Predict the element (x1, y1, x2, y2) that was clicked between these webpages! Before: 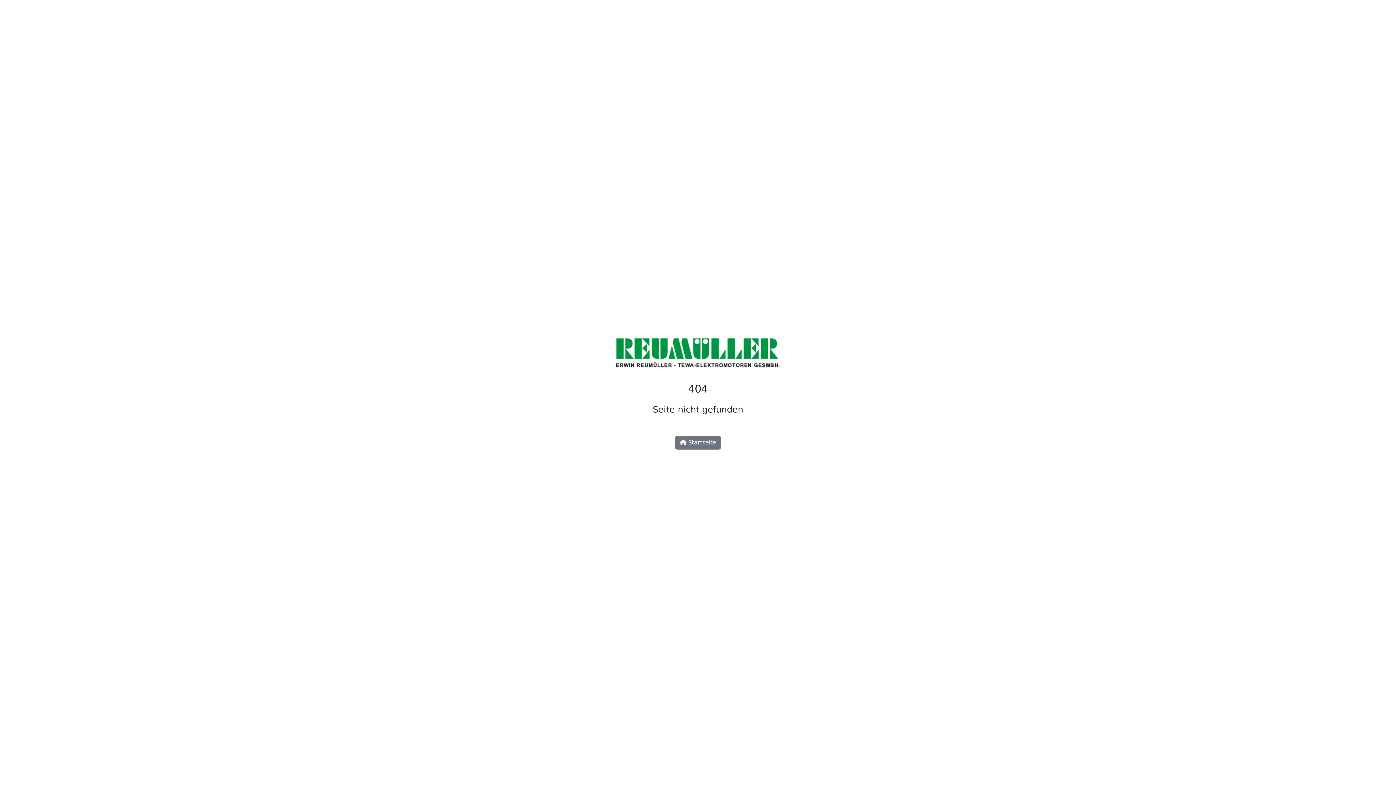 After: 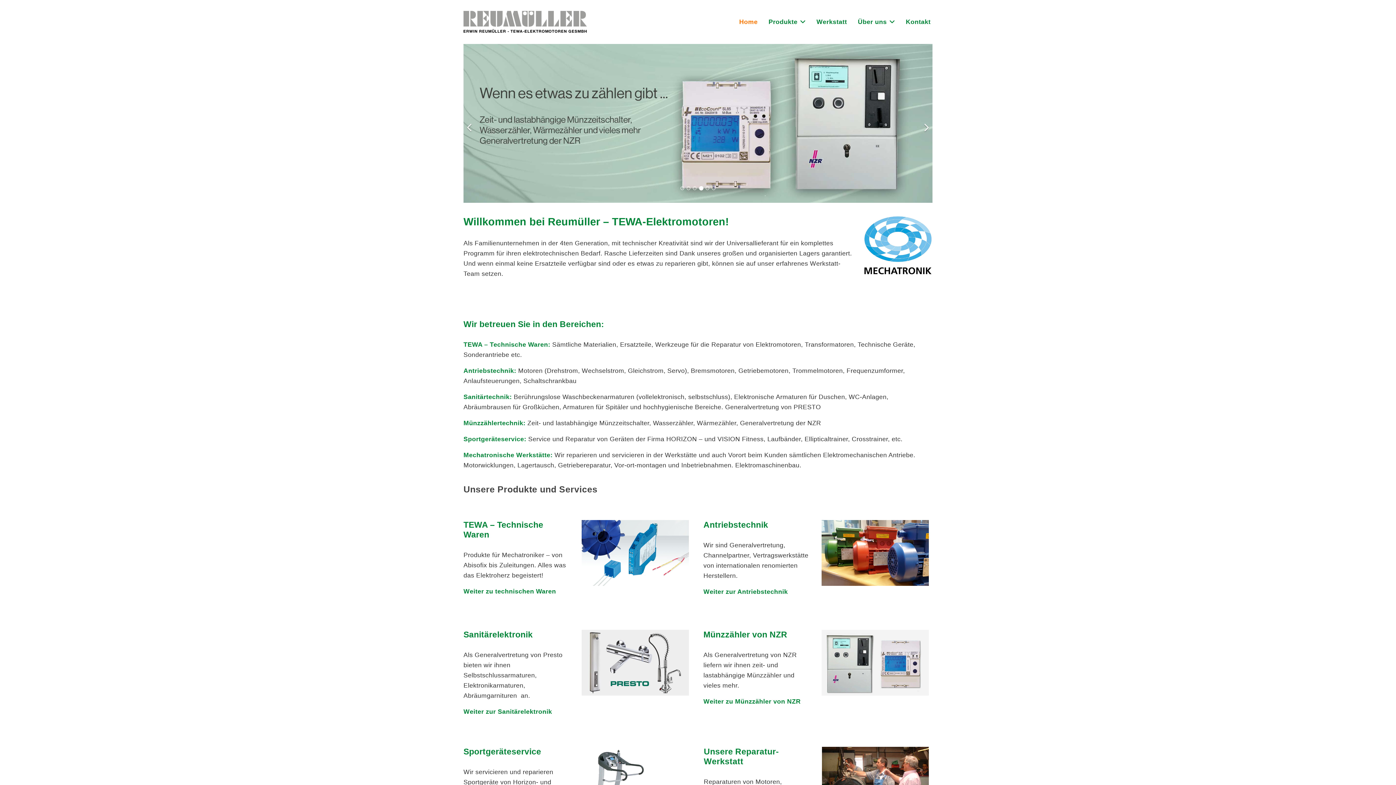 Action: bbox: (612, 355, 783, 362)